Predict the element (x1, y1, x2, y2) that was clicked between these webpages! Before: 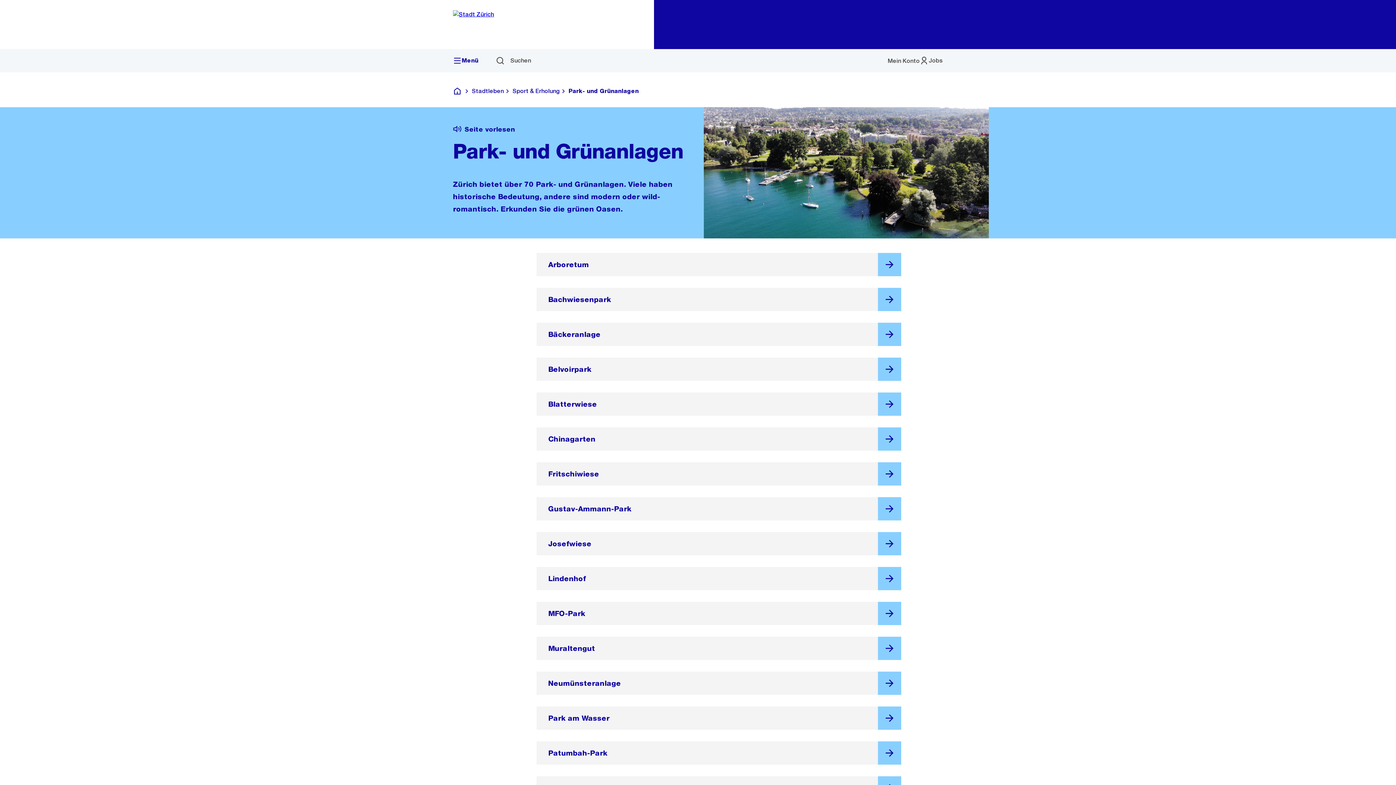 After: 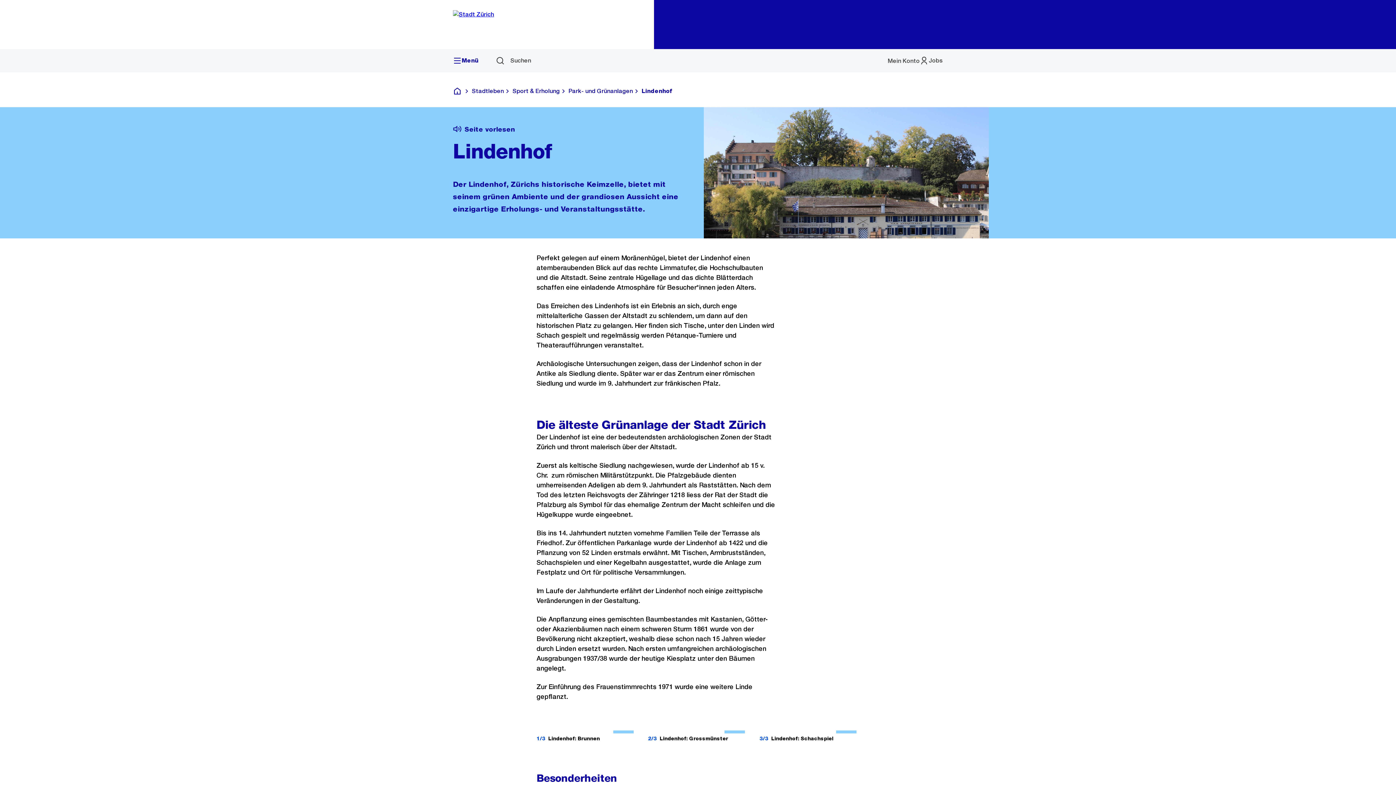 Action: bbox: (548, 573, 586, 584) label: Lindenhof